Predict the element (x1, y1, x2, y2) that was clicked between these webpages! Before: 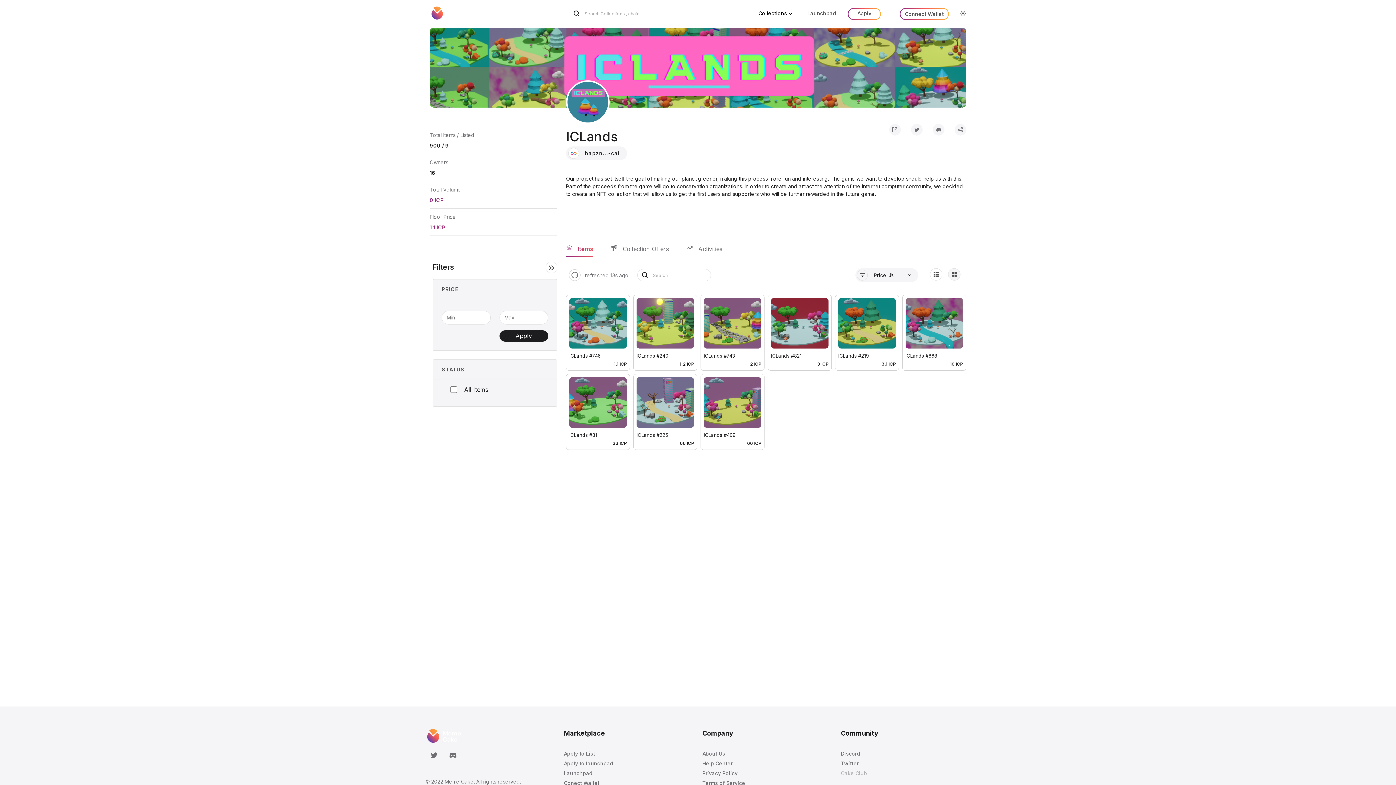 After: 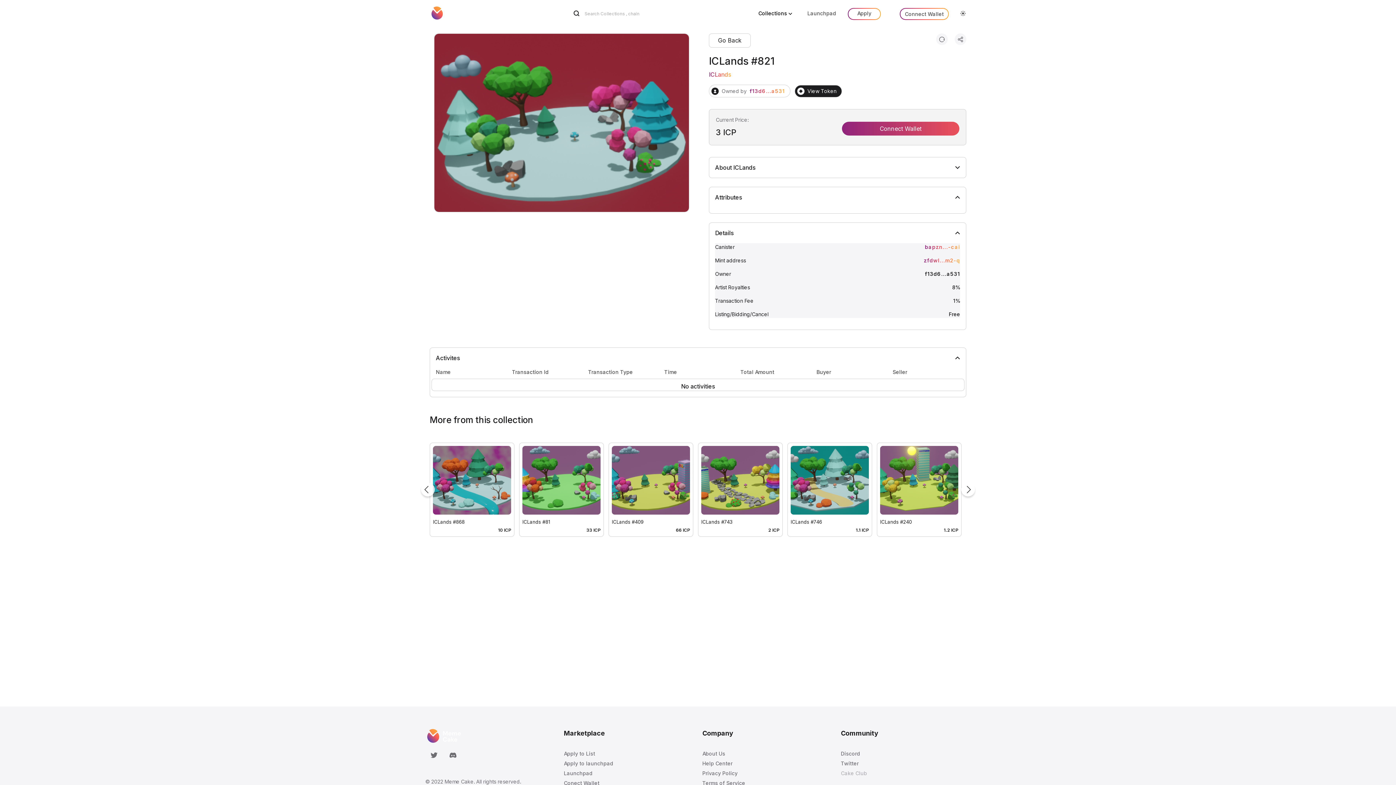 Action: bbox: (771, 298, 828, 348)